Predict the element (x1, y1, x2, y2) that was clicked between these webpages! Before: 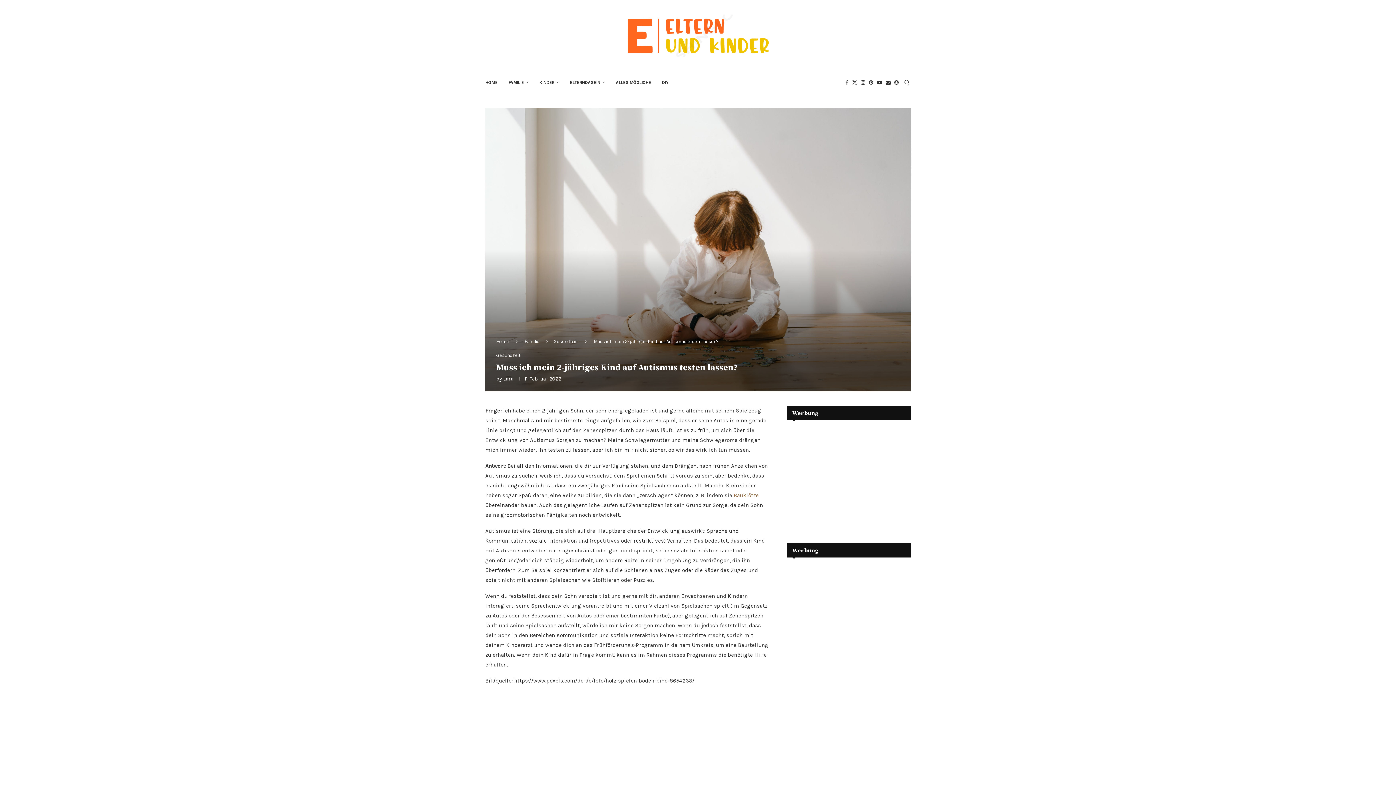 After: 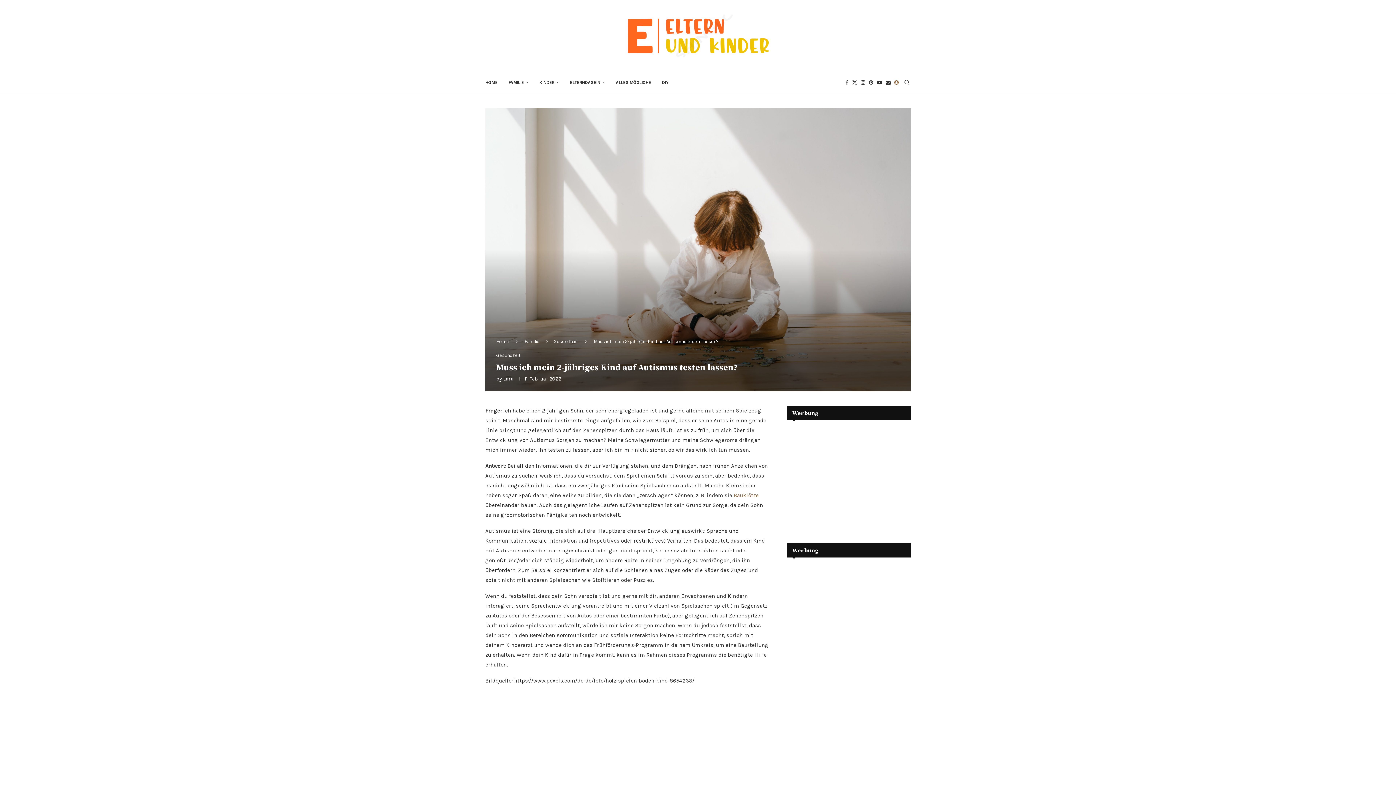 Action: label: Snapchat bbox: (894, 72, 898, 93)